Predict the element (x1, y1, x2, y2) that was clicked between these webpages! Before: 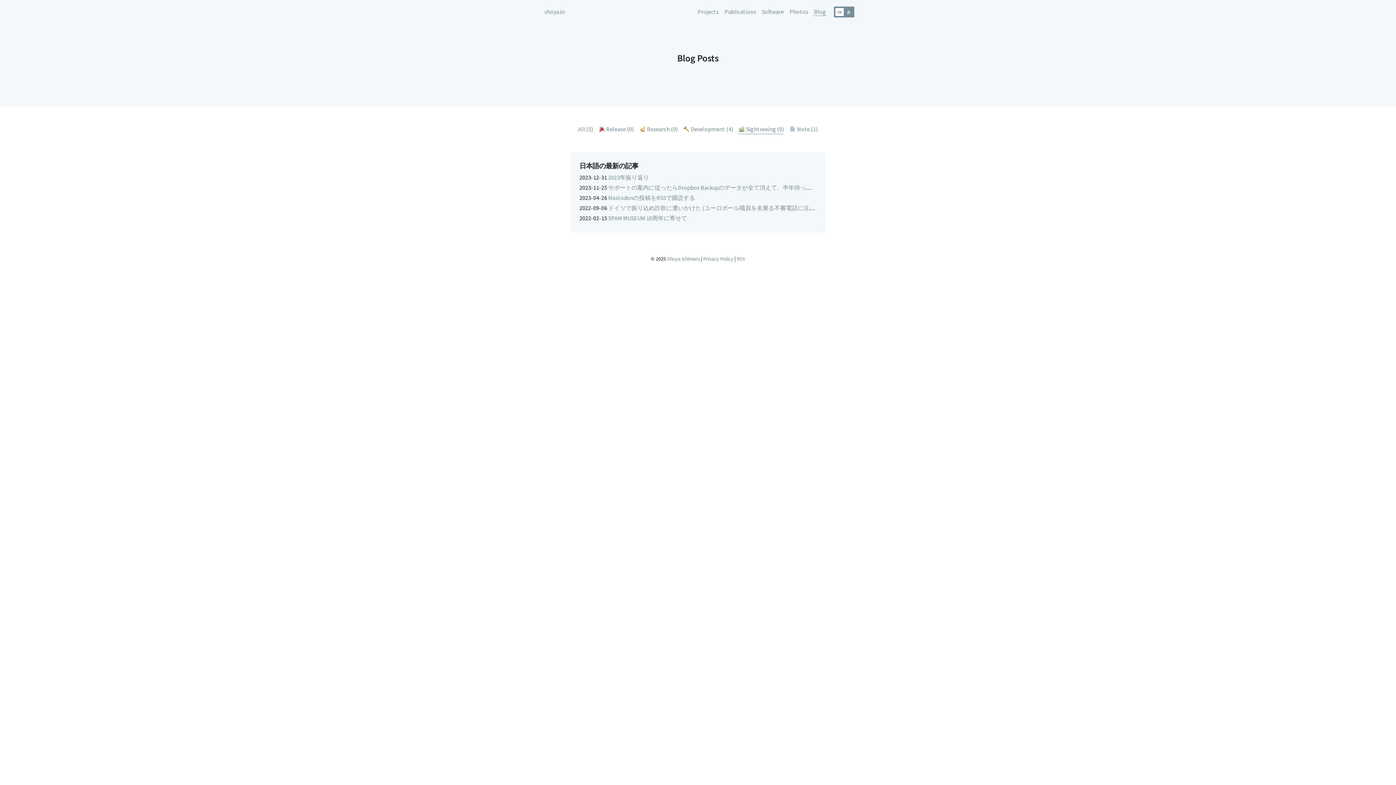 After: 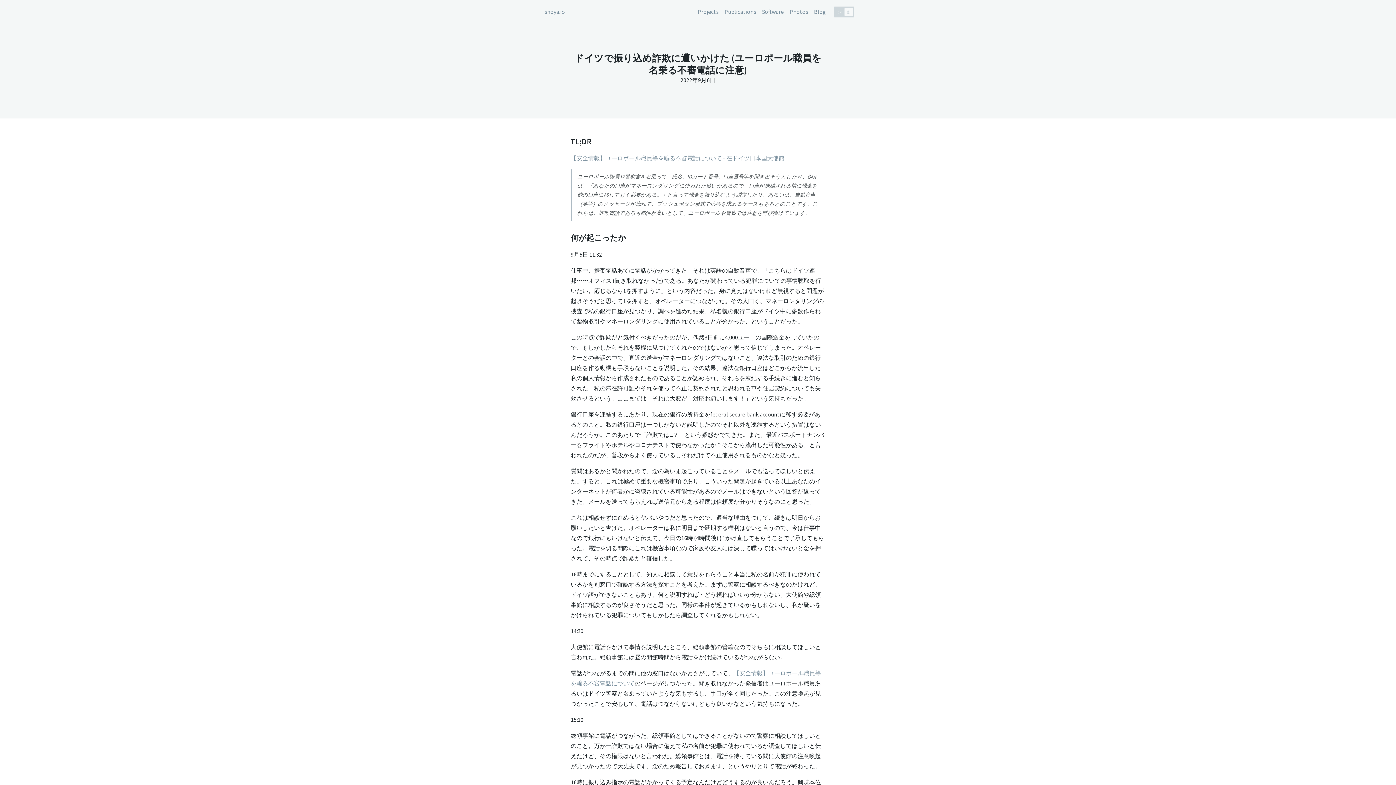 Action: label: ドイツで振り込め詐欺に遭いかけた (ユーロポール職員を名乗る不審電話に注意) bbox: (608, 204, 817, 211)